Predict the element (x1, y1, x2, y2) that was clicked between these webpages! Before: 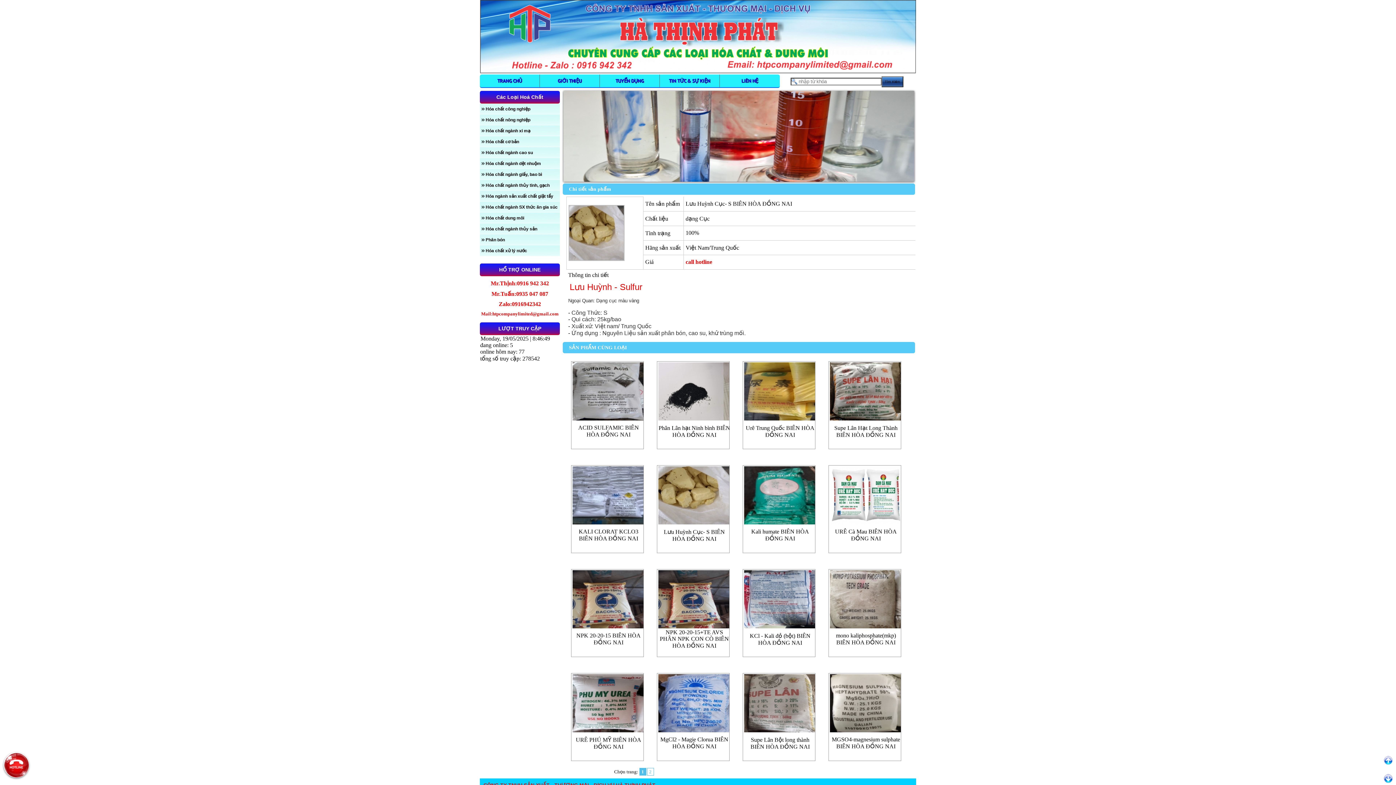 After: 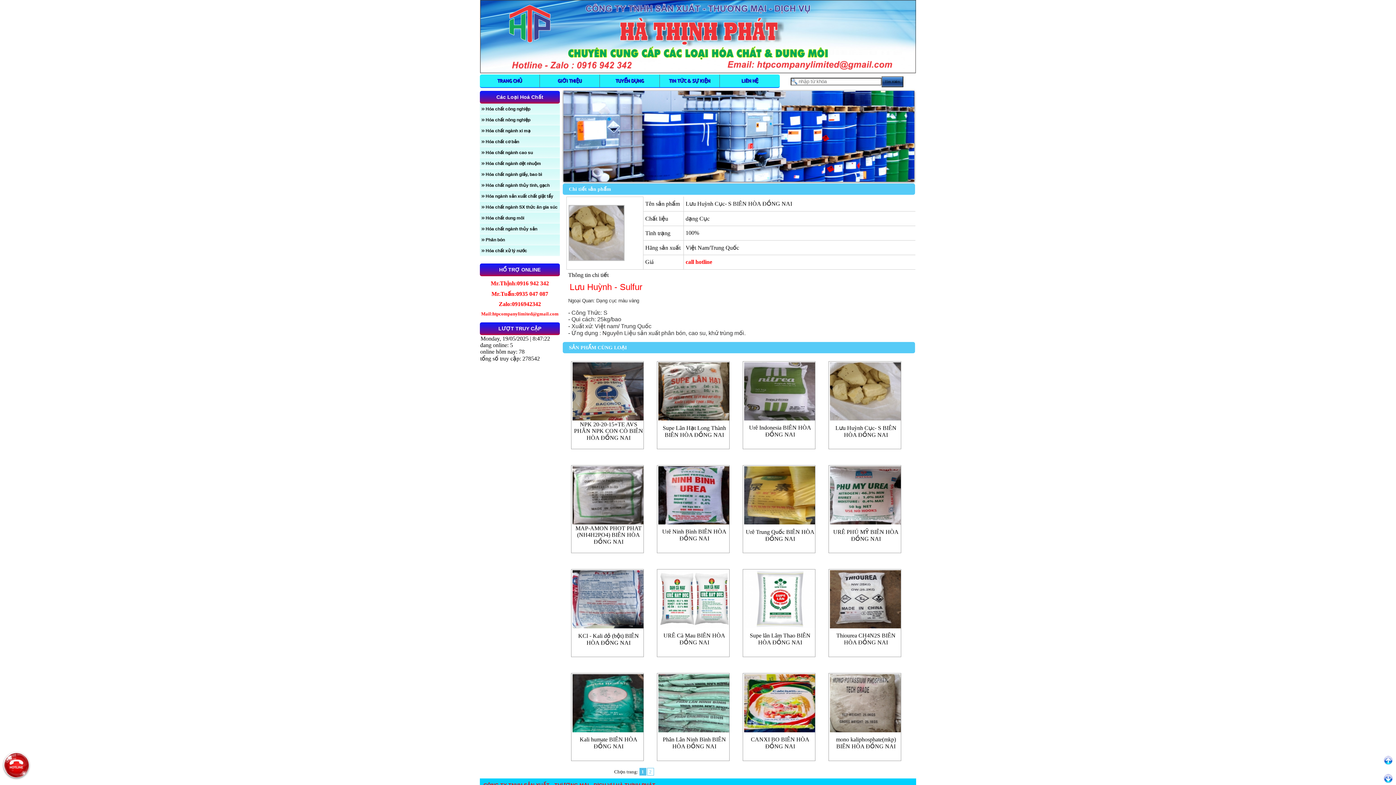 Action: bbox: (658, 519, 730, 525)